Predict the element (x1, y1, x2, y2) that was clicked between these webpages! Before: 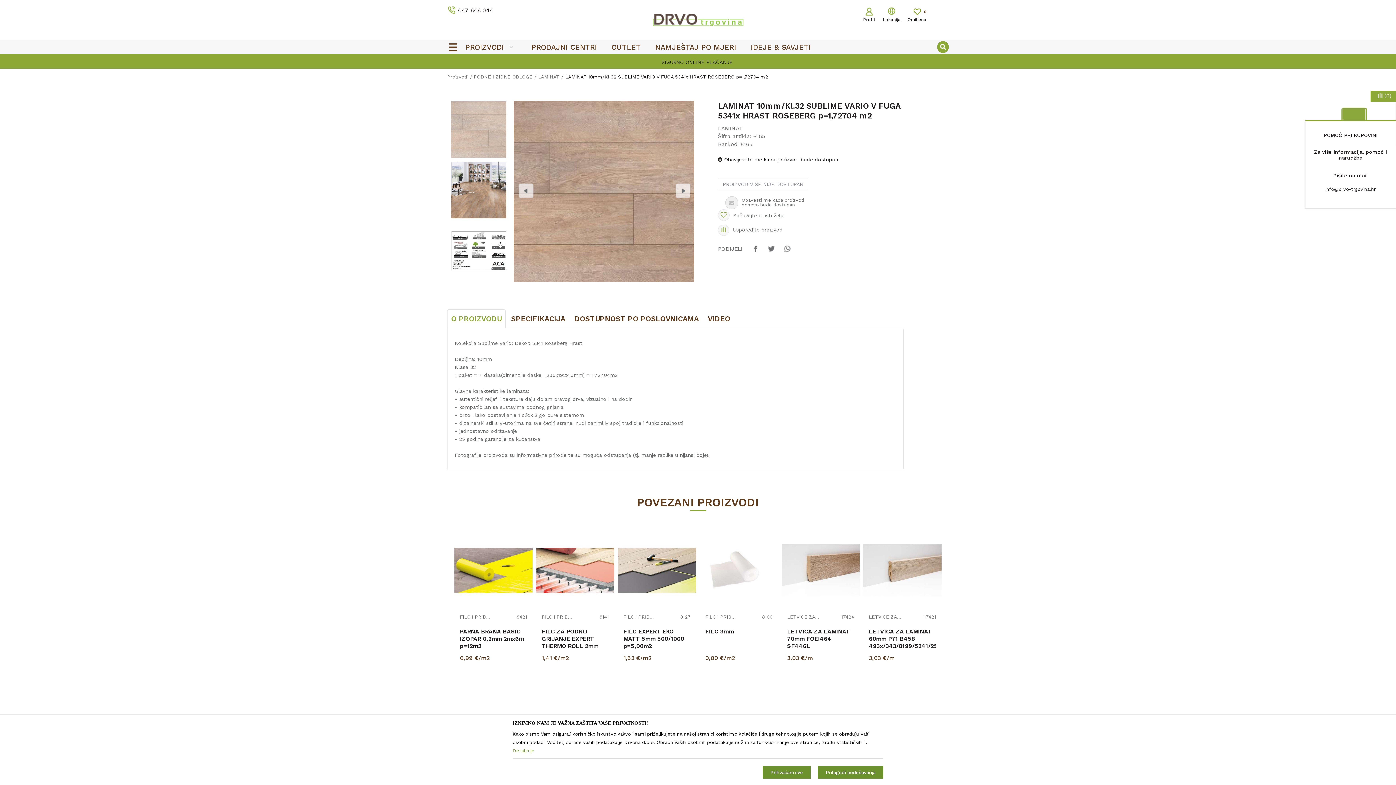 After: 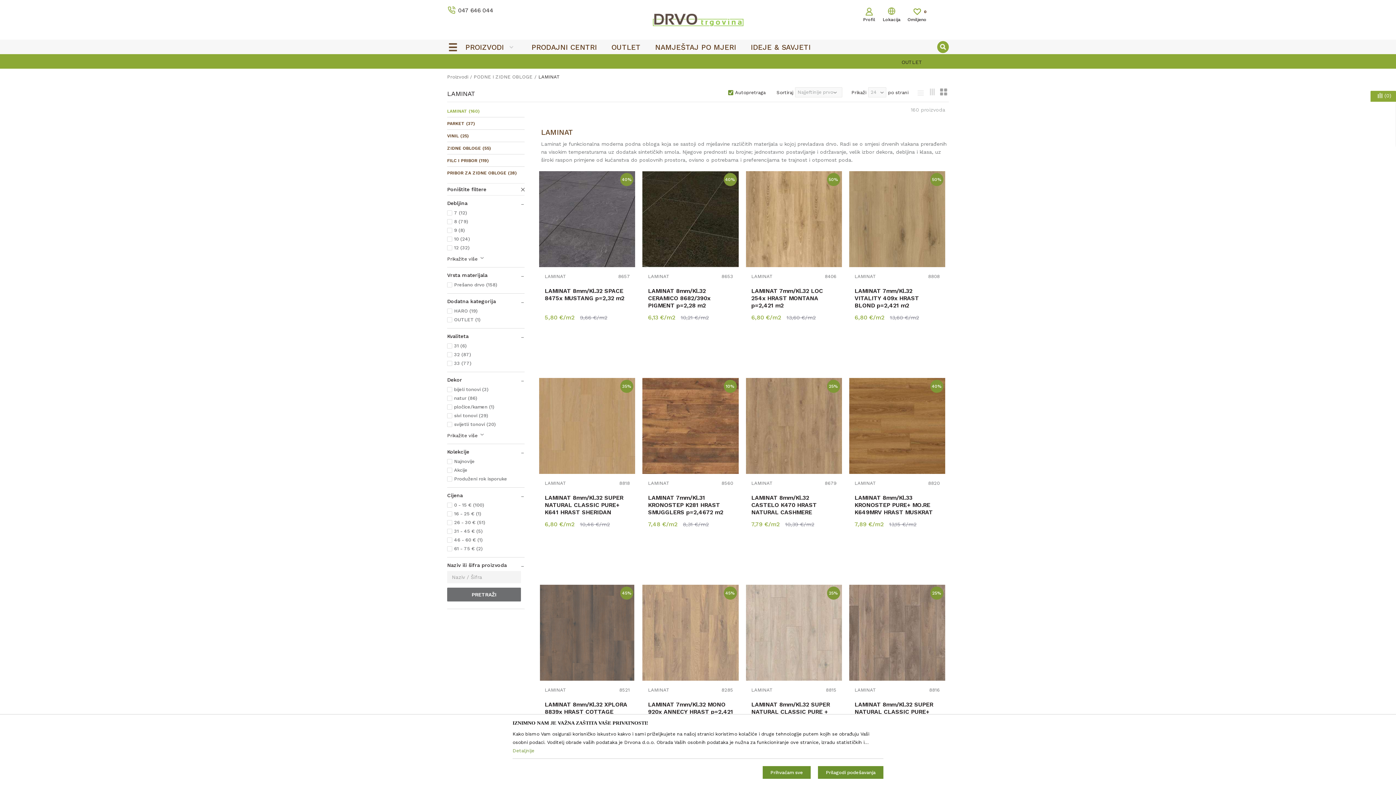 Action: bbox: (718, 125, 742, 131) label: LAMINAT